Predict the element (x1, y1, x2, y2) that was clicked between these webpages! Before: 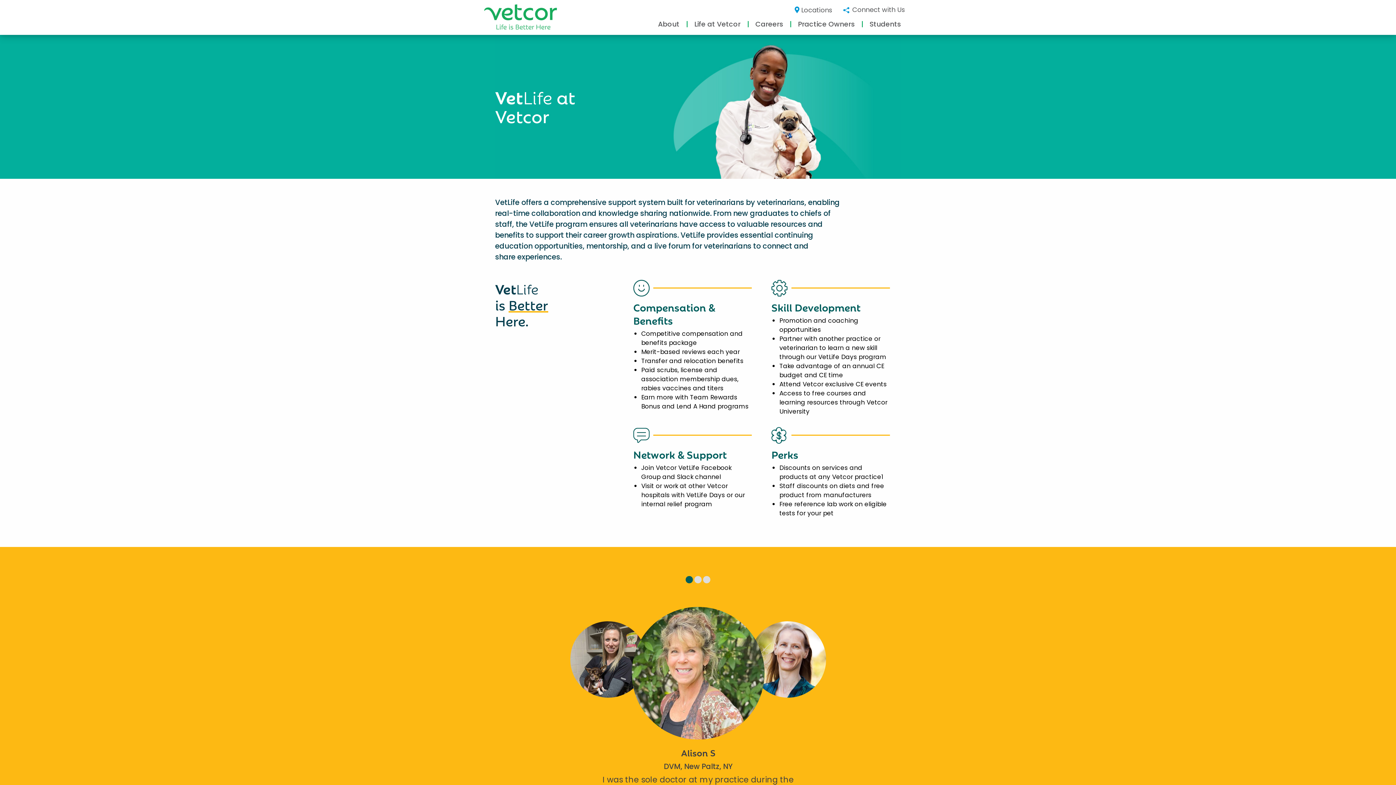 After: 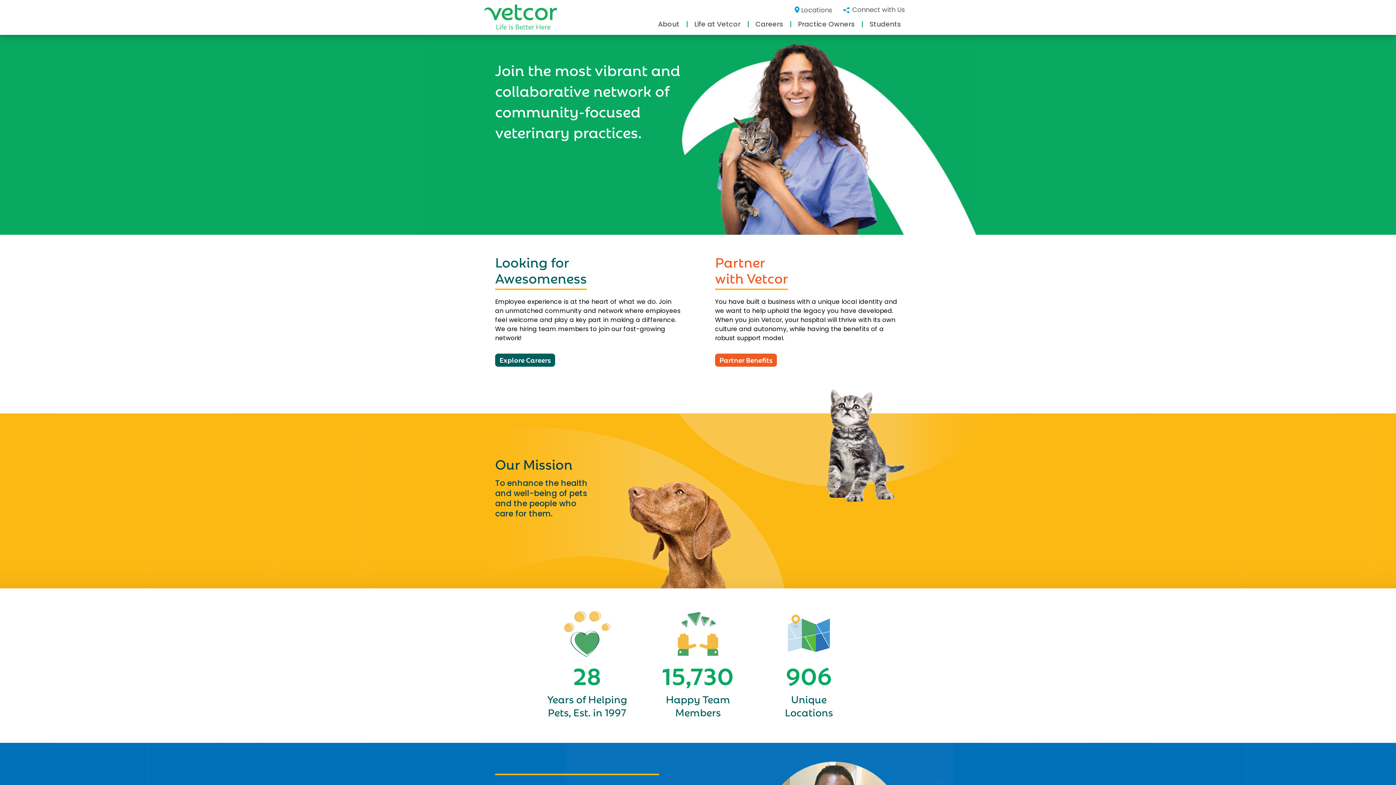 Action: bbox: (495, 4, 568, 29)